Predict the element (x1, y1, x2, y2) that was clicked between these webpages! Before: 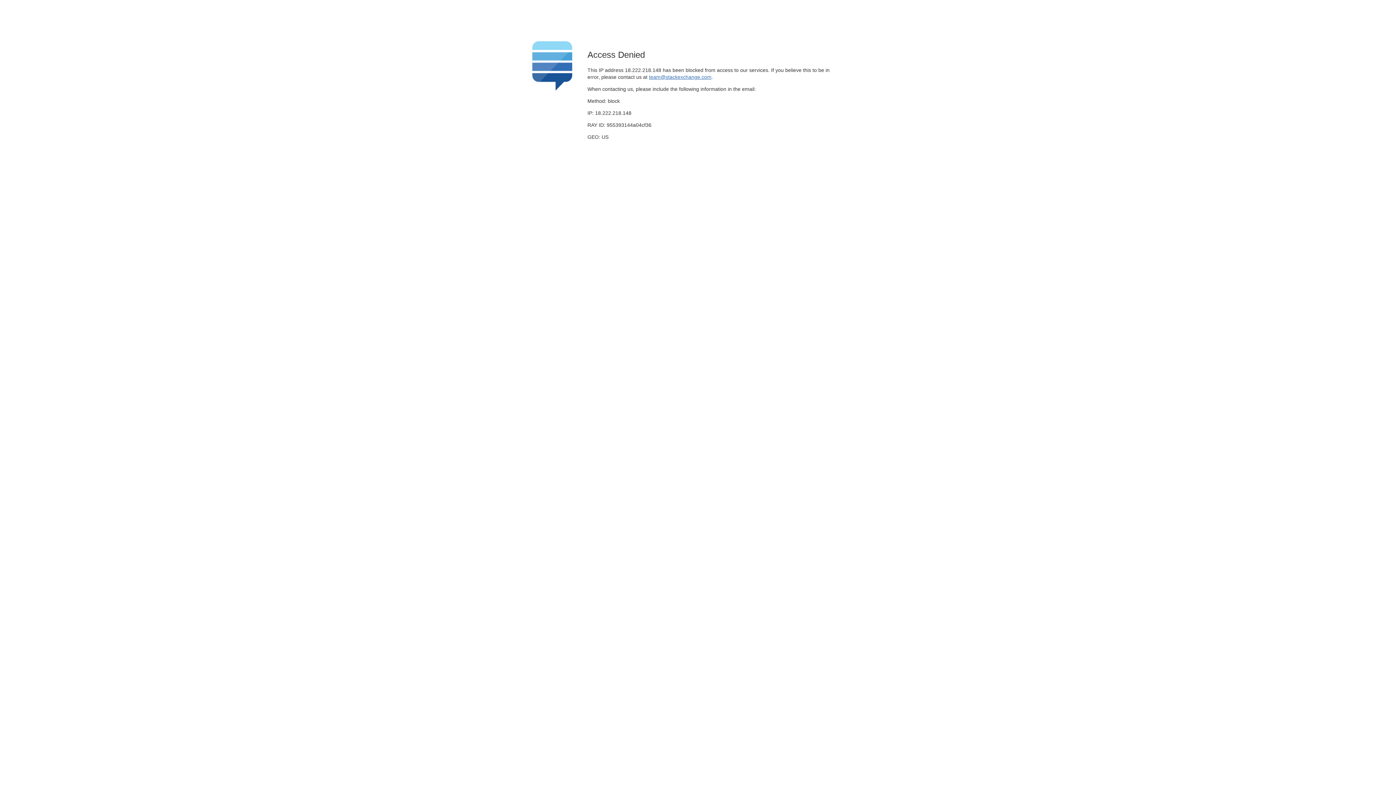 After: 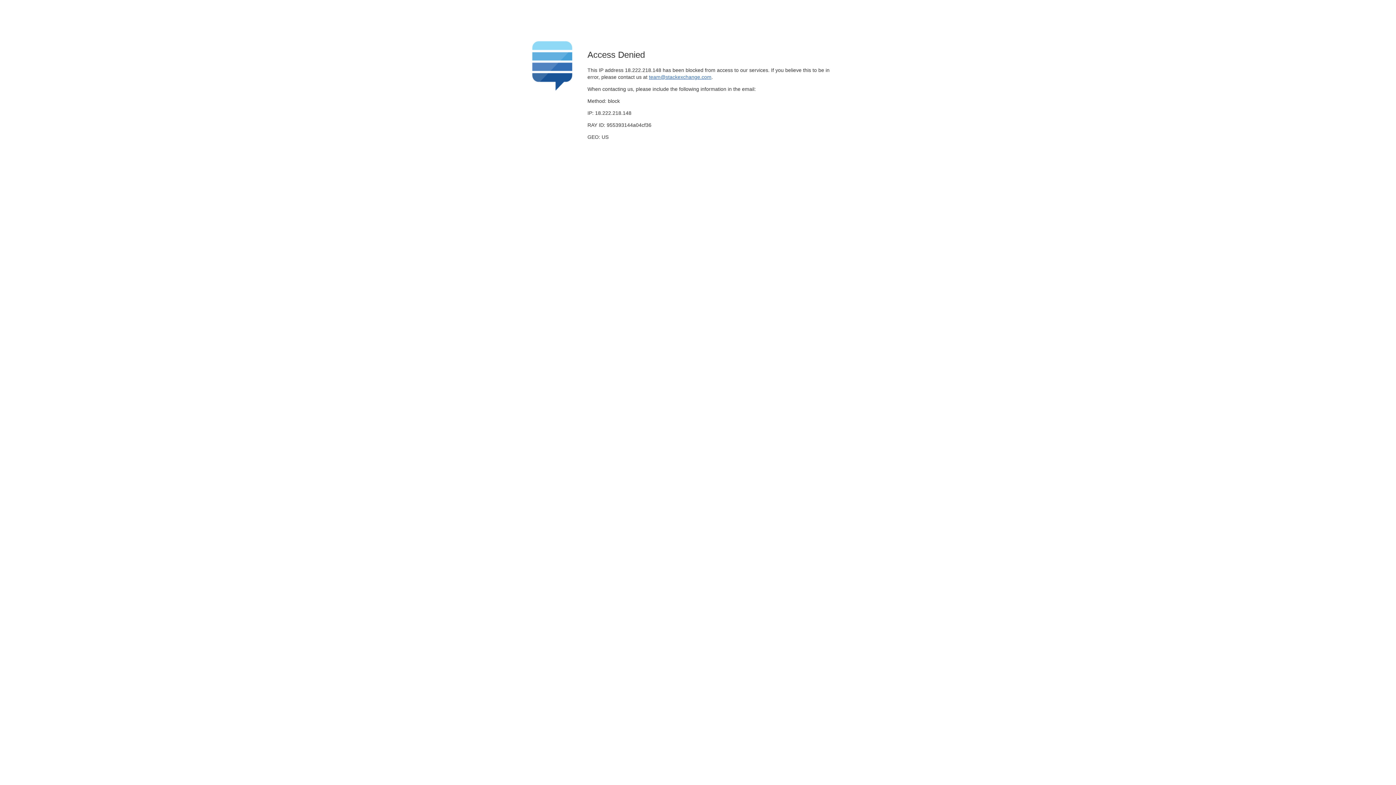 Action: bbox: (649, 74, 711, 79) label: team@stackexchange.com